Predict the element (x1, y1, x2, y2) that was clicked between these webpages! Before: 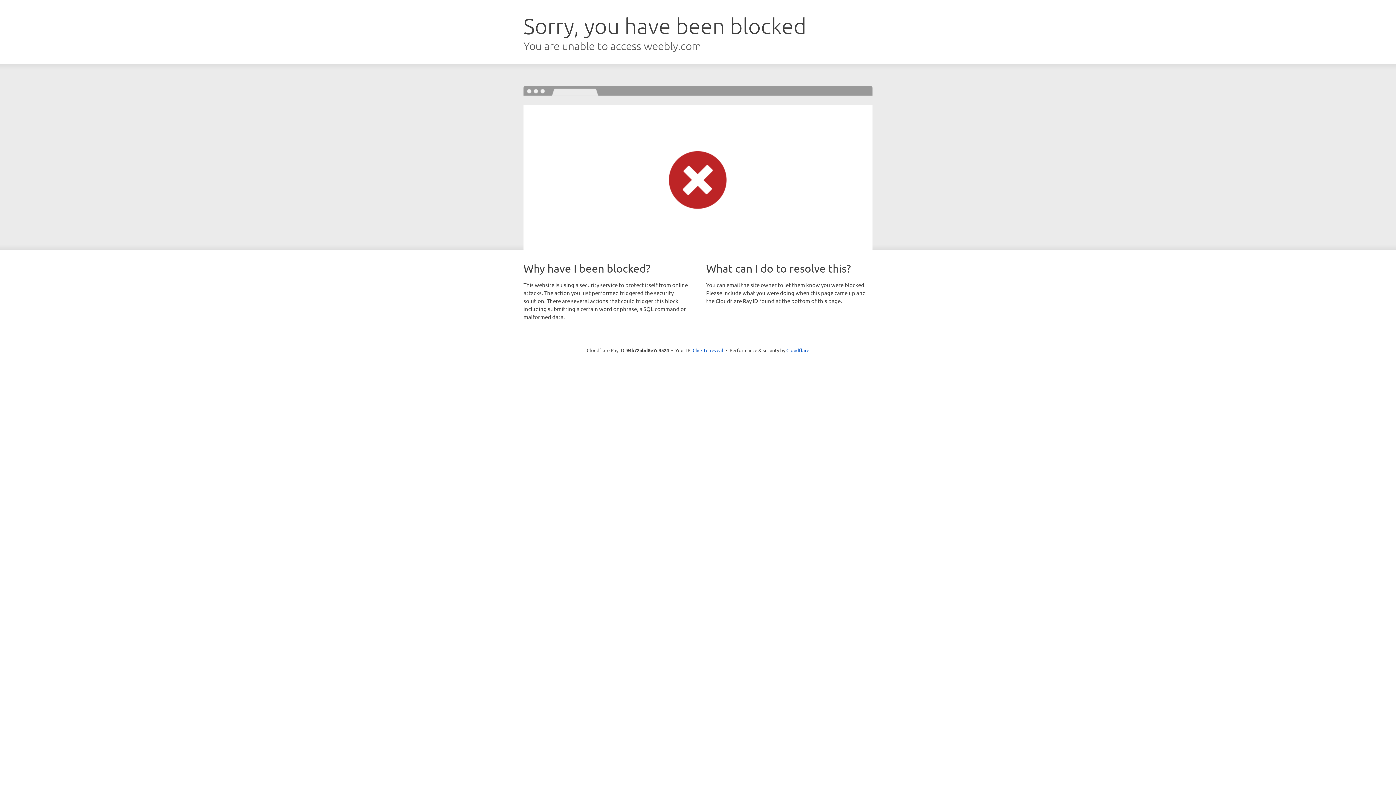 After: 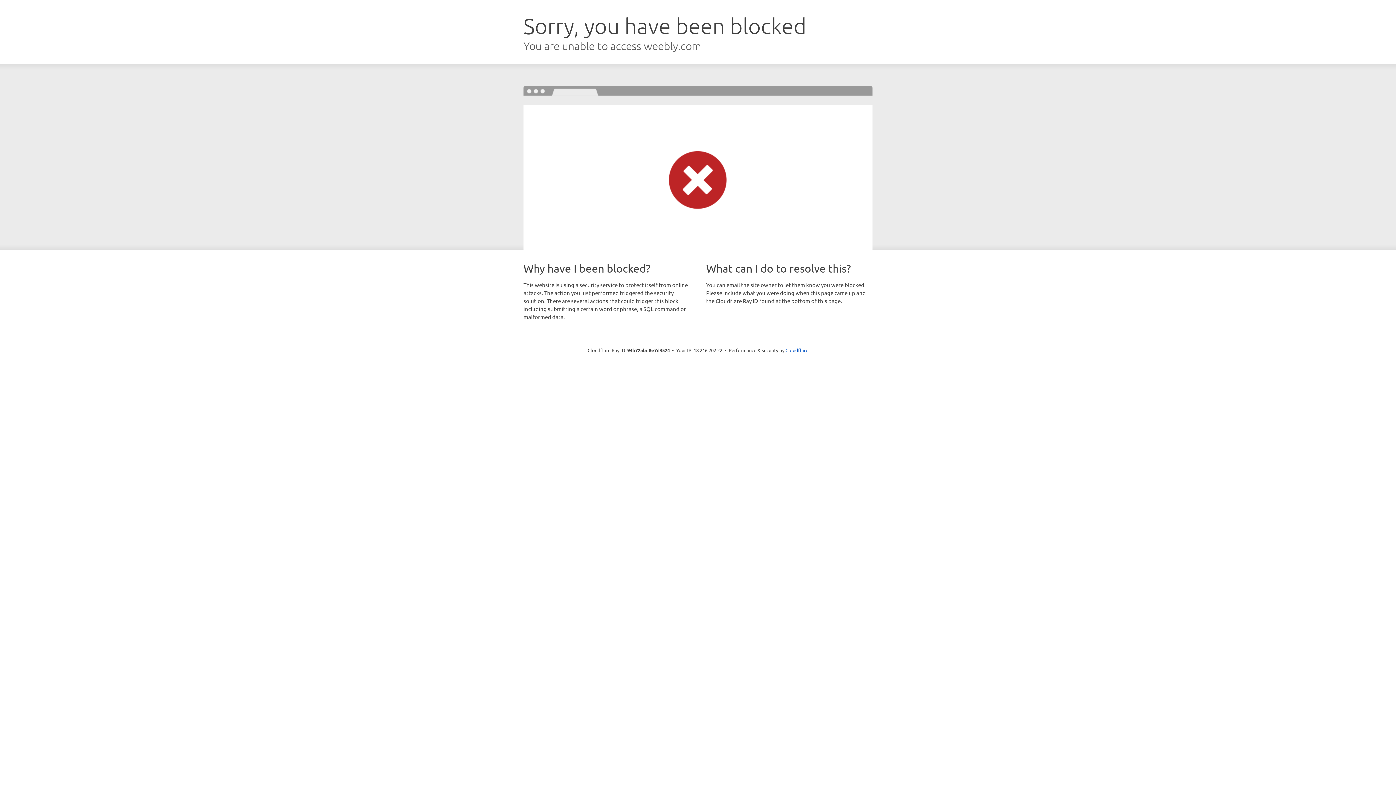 Action: label: Click to reveal bbox: (692, 346, 723, 353)